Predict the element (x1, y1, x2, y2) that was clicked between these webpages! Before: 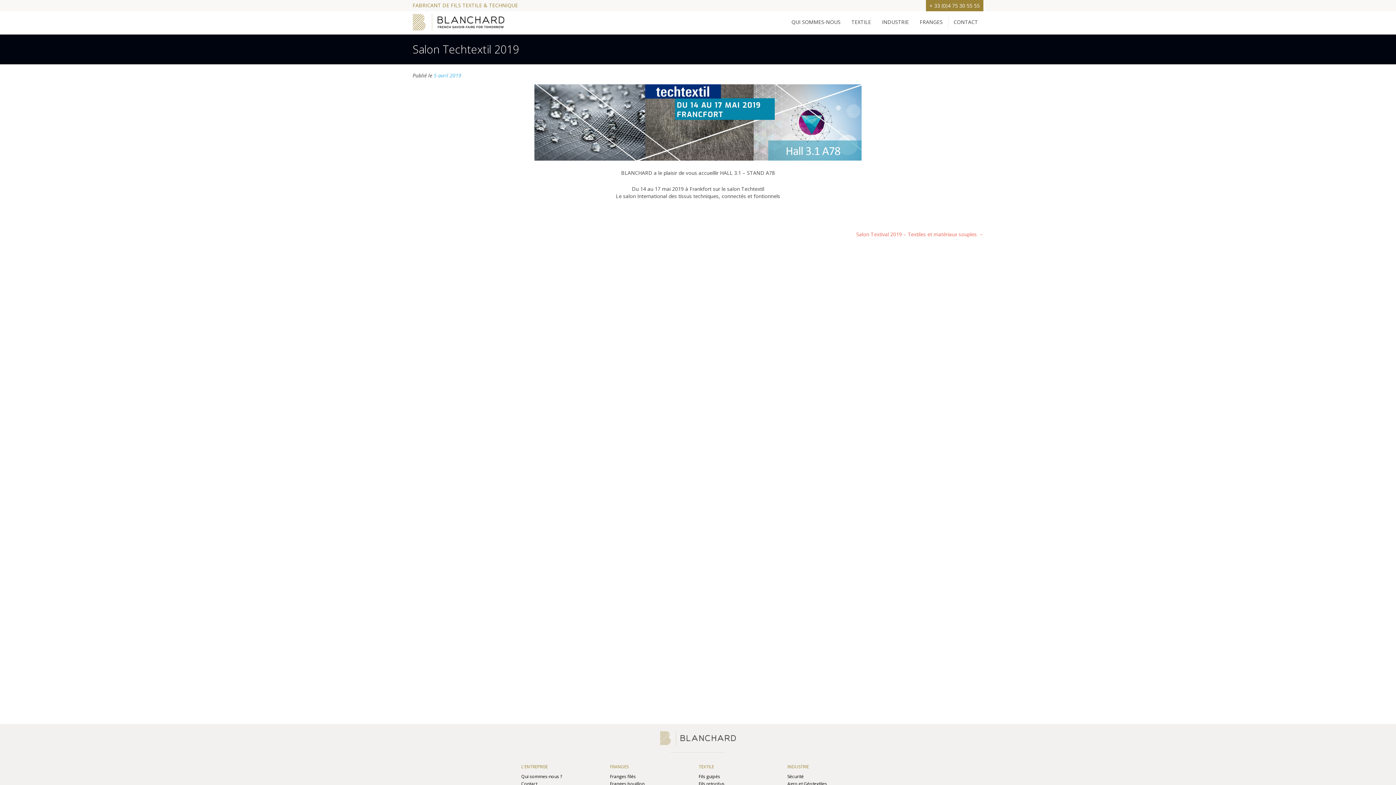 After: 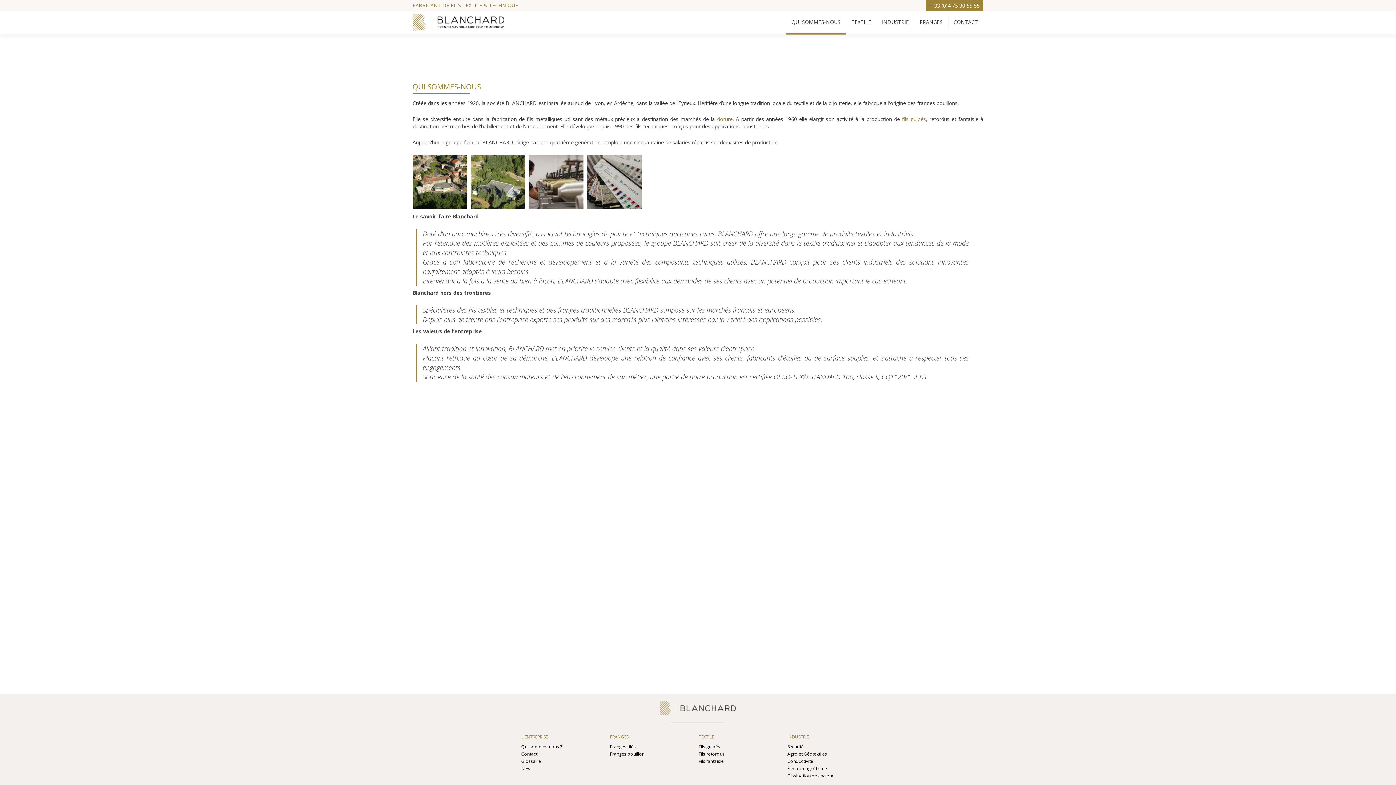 Action: label: QUI SOMMES-NOUS bbox: (786, 11, 846, 34)